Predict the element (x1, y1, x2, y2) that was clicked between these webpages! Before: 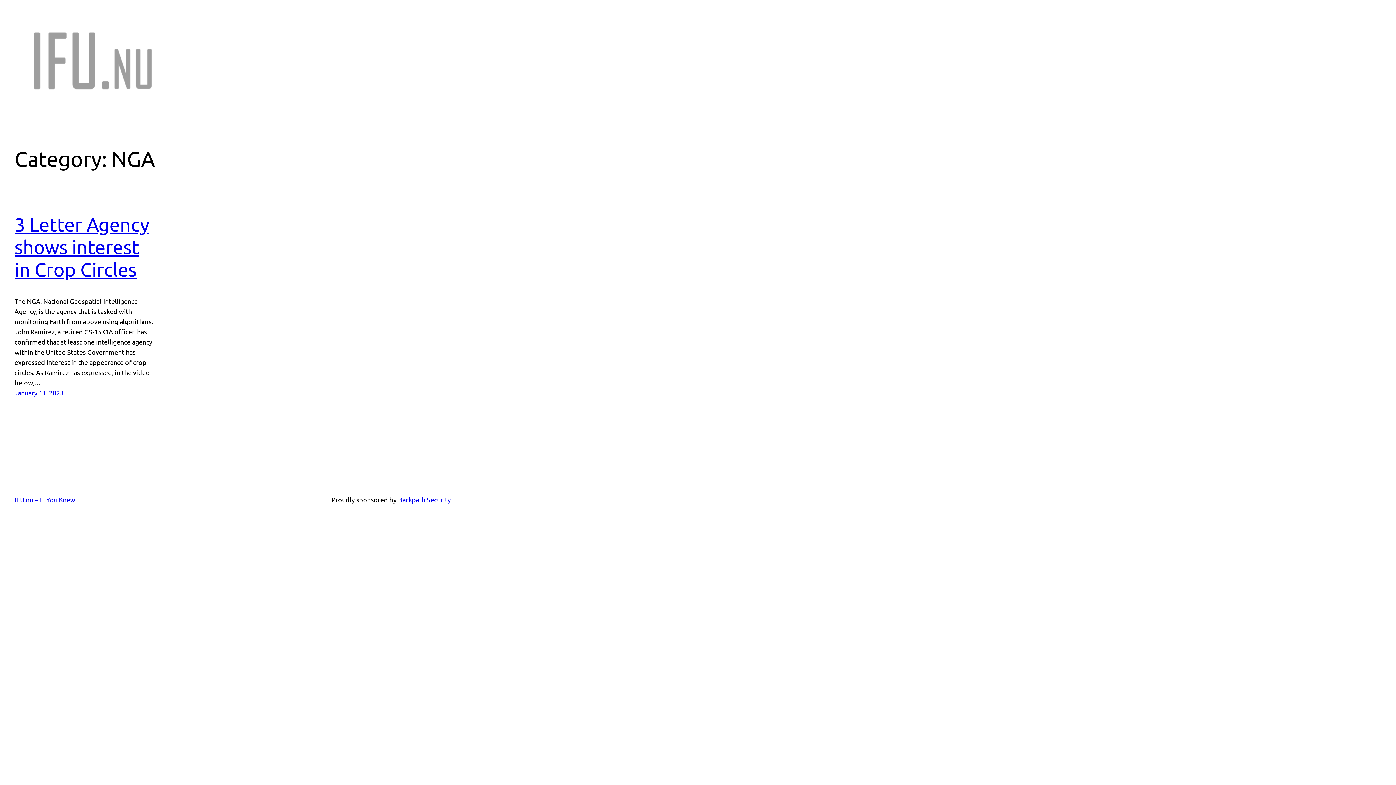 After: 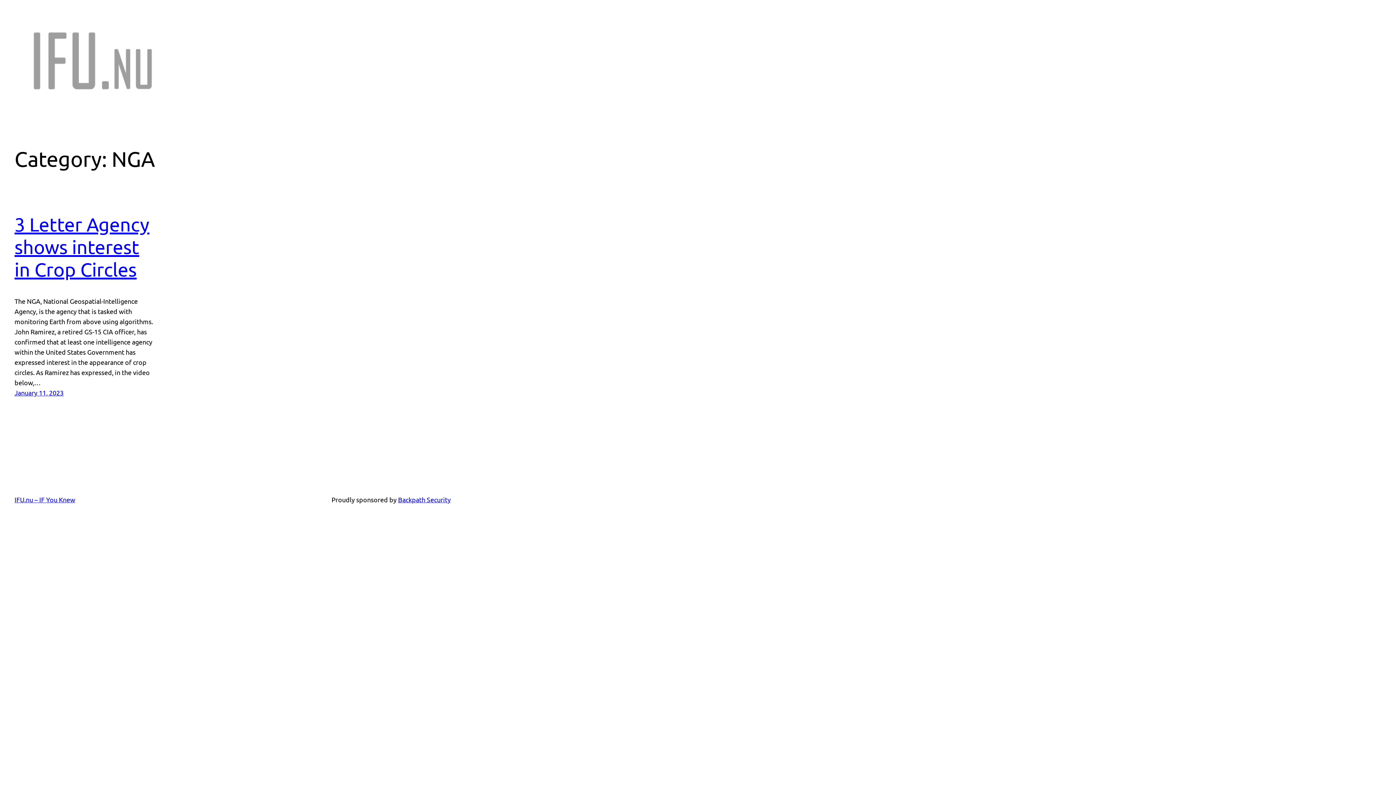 Action: label: Backpath Security bbox: (398, 496, 450, 503)